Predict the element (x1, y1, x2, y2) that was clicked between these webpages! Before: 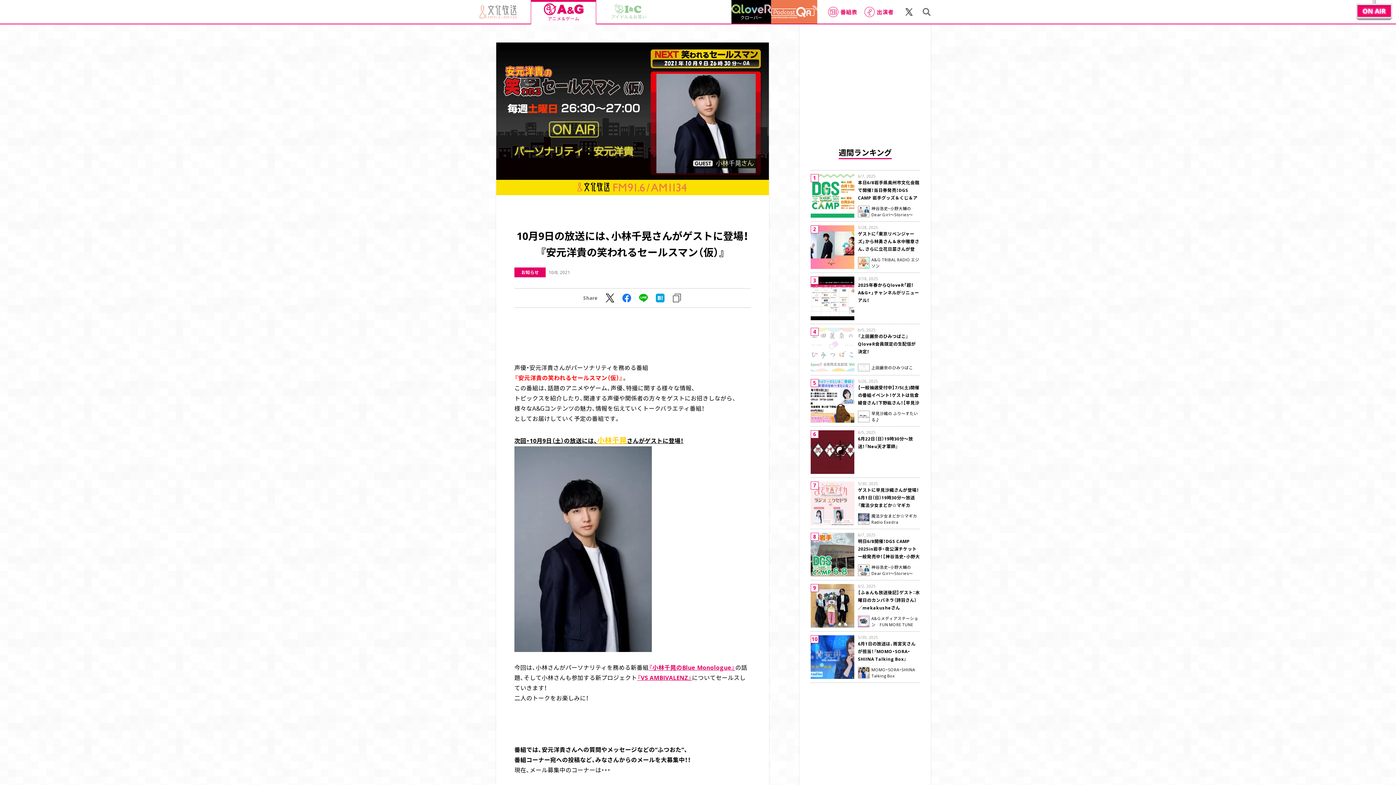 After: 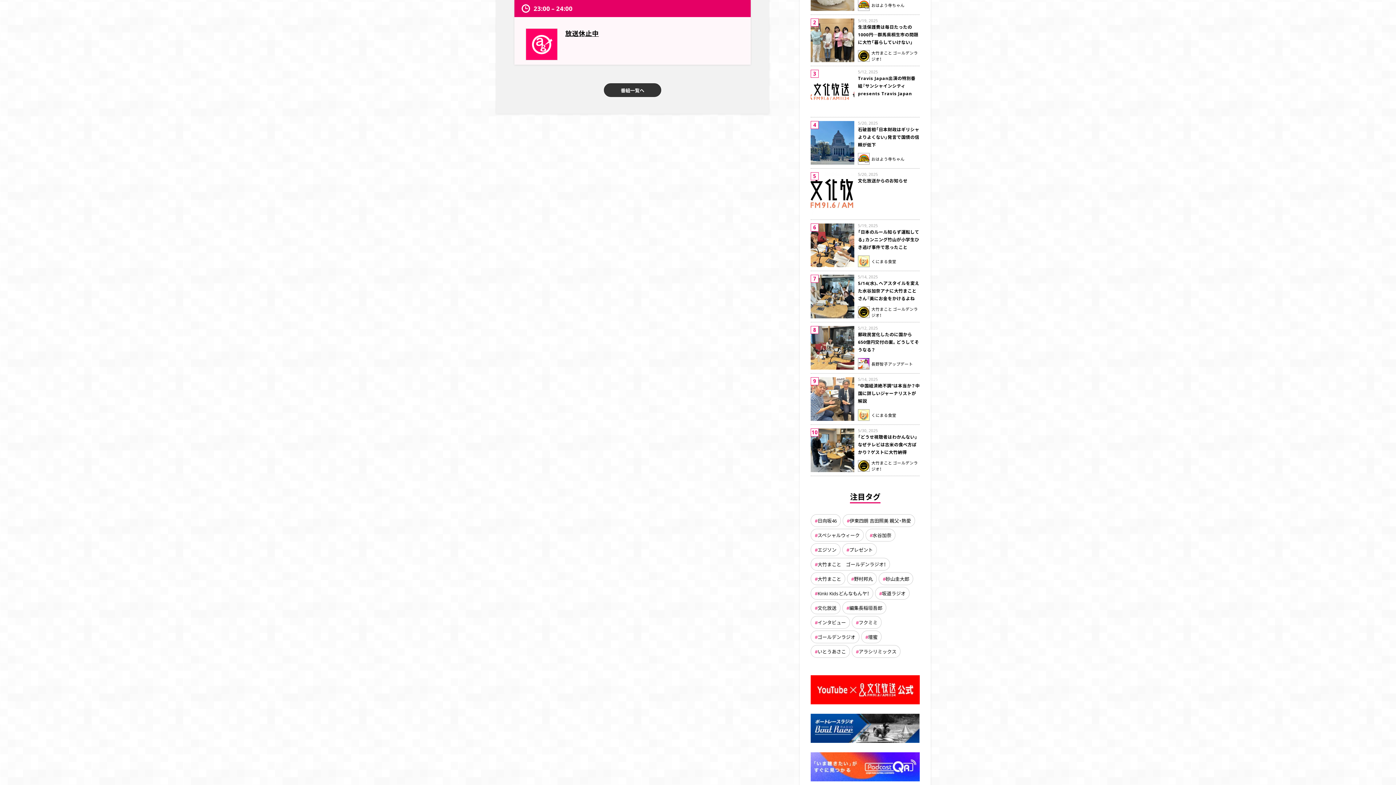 Action: bbox: (828, 6, 857, 16) label: 番組表